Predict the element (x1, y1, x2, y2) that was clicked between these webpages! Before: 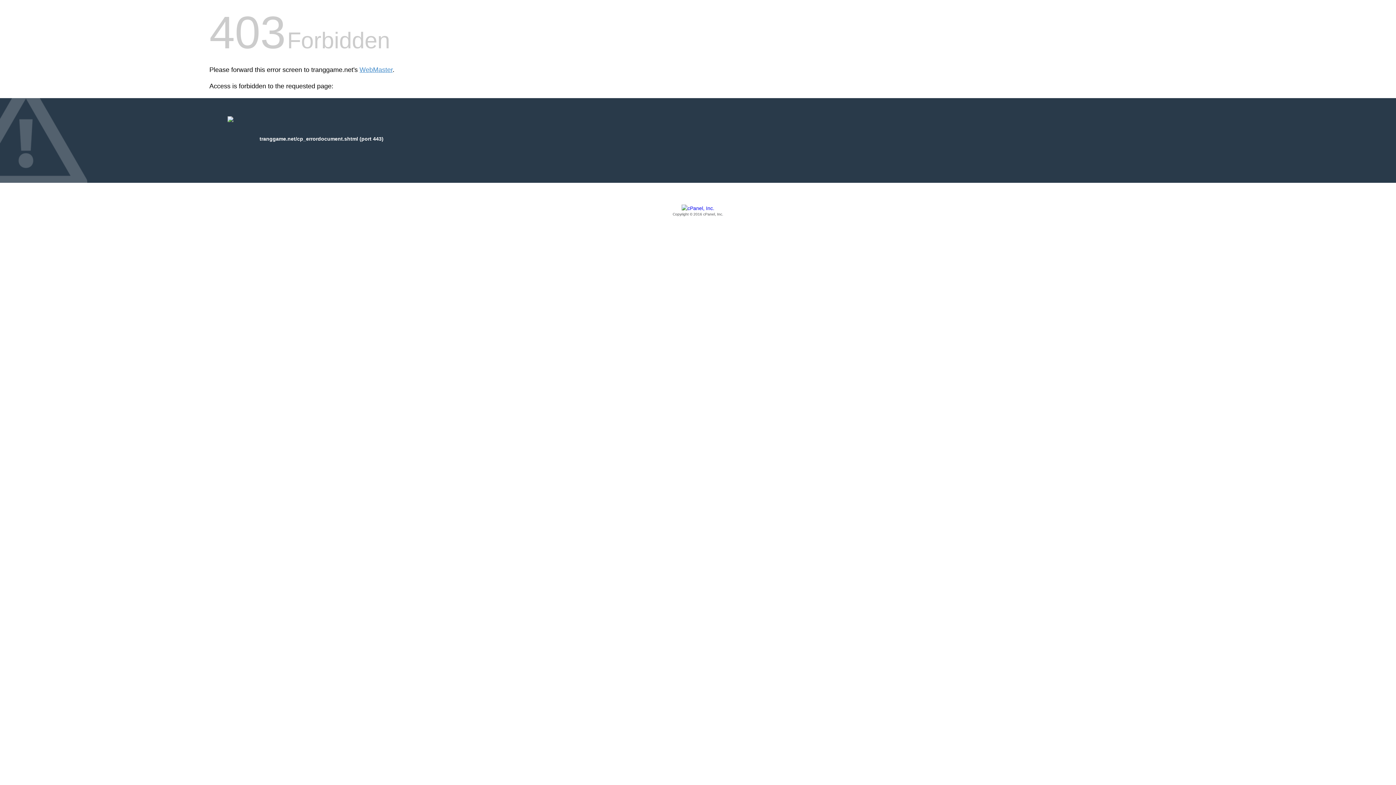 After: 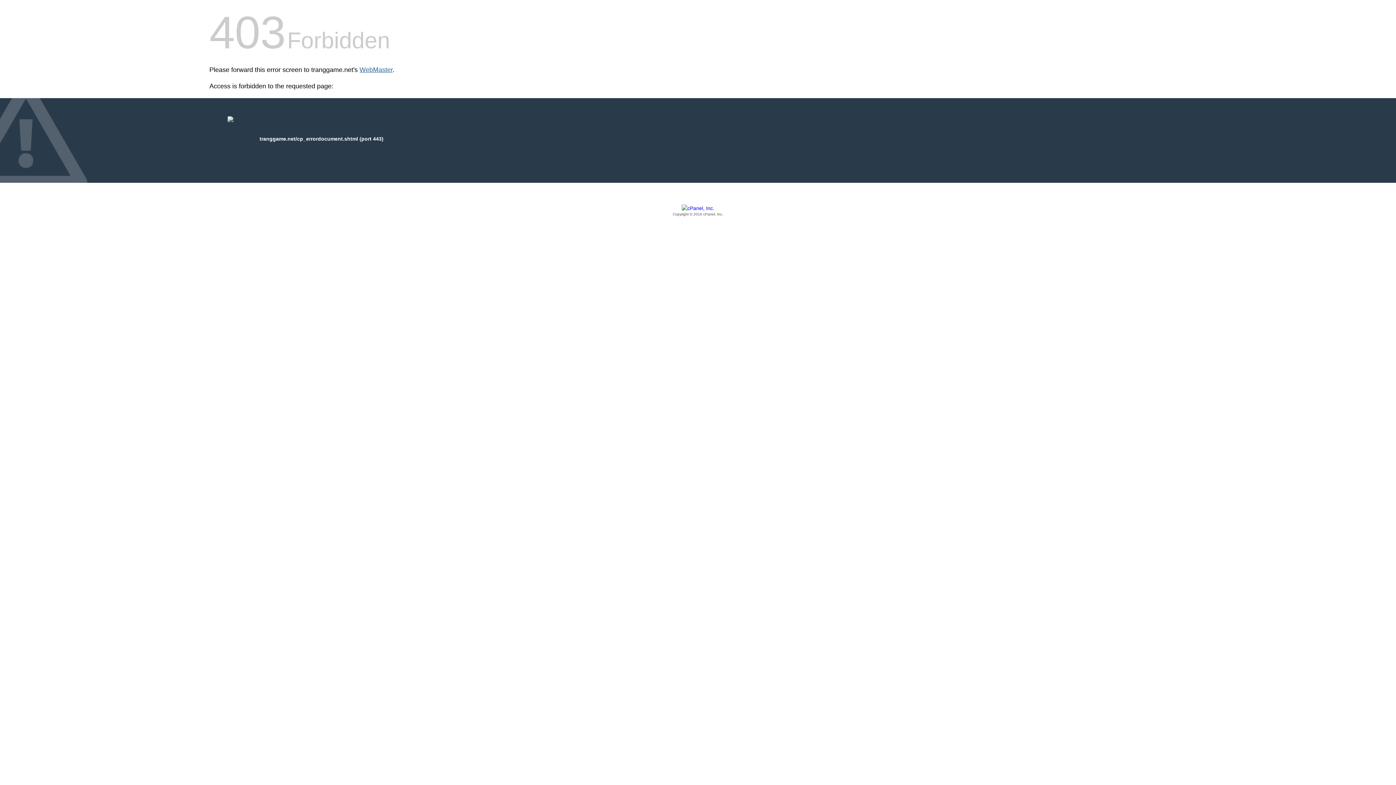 Action: bbox: (359, 66, 392, 73) label: WebMaster